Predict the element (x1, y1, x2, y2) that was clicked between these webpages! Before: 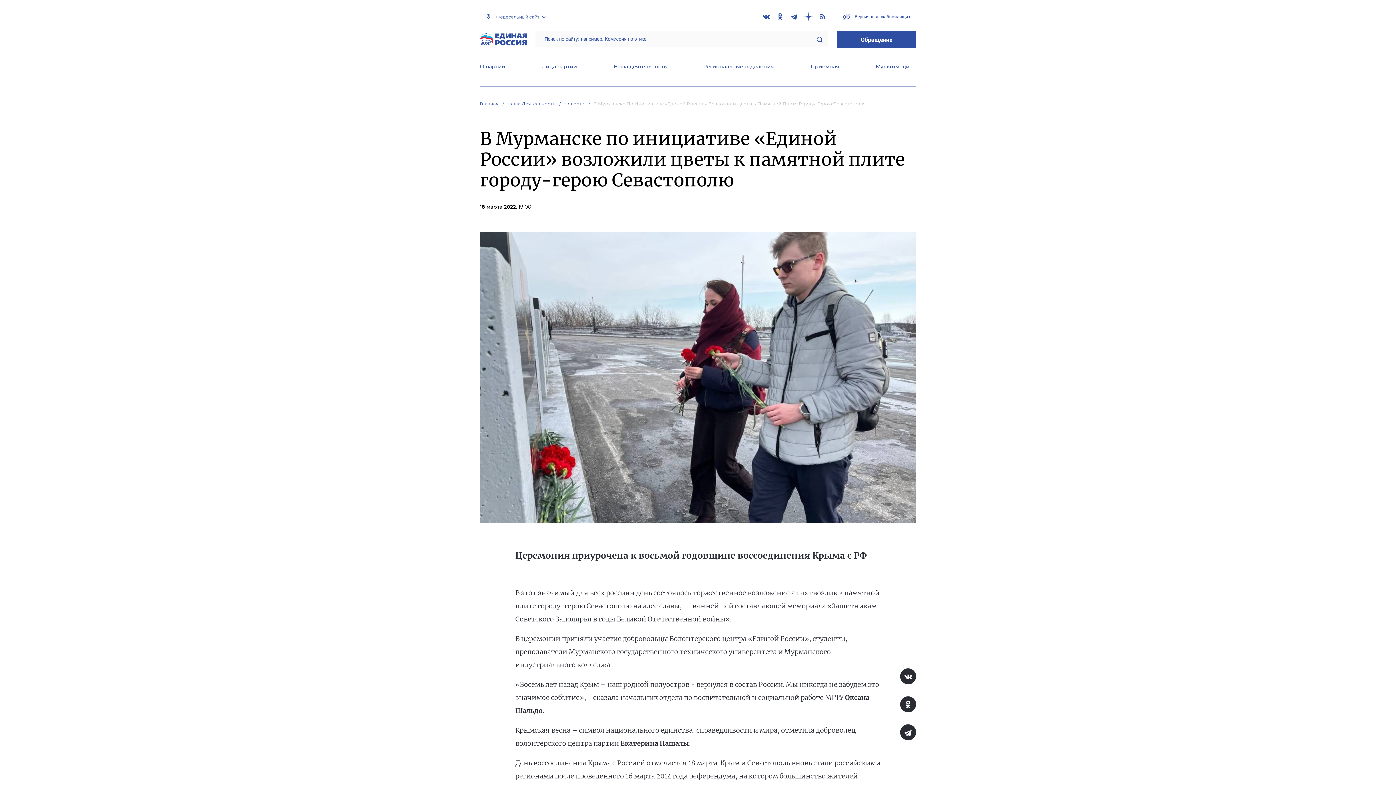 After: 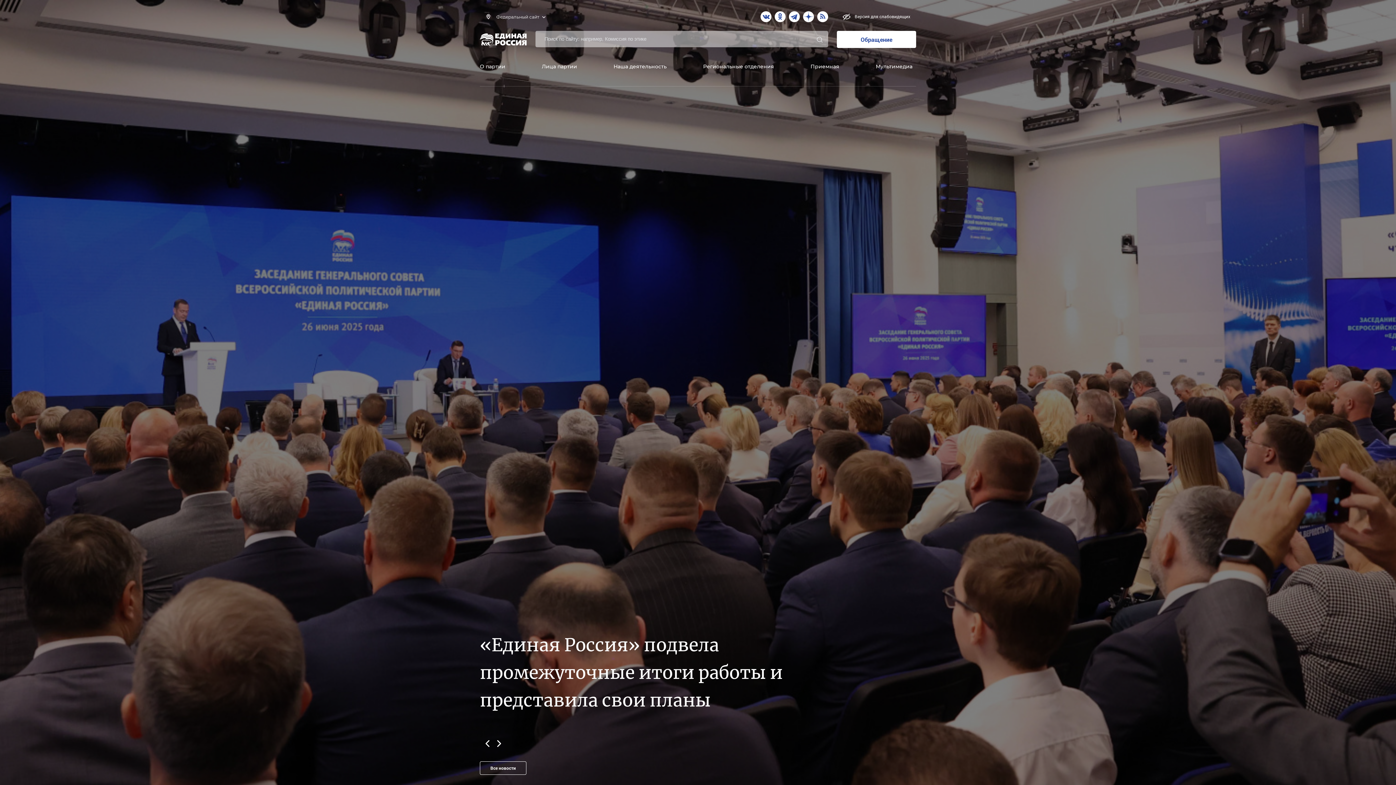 Action: bbox: (480, 33, 526, 45)